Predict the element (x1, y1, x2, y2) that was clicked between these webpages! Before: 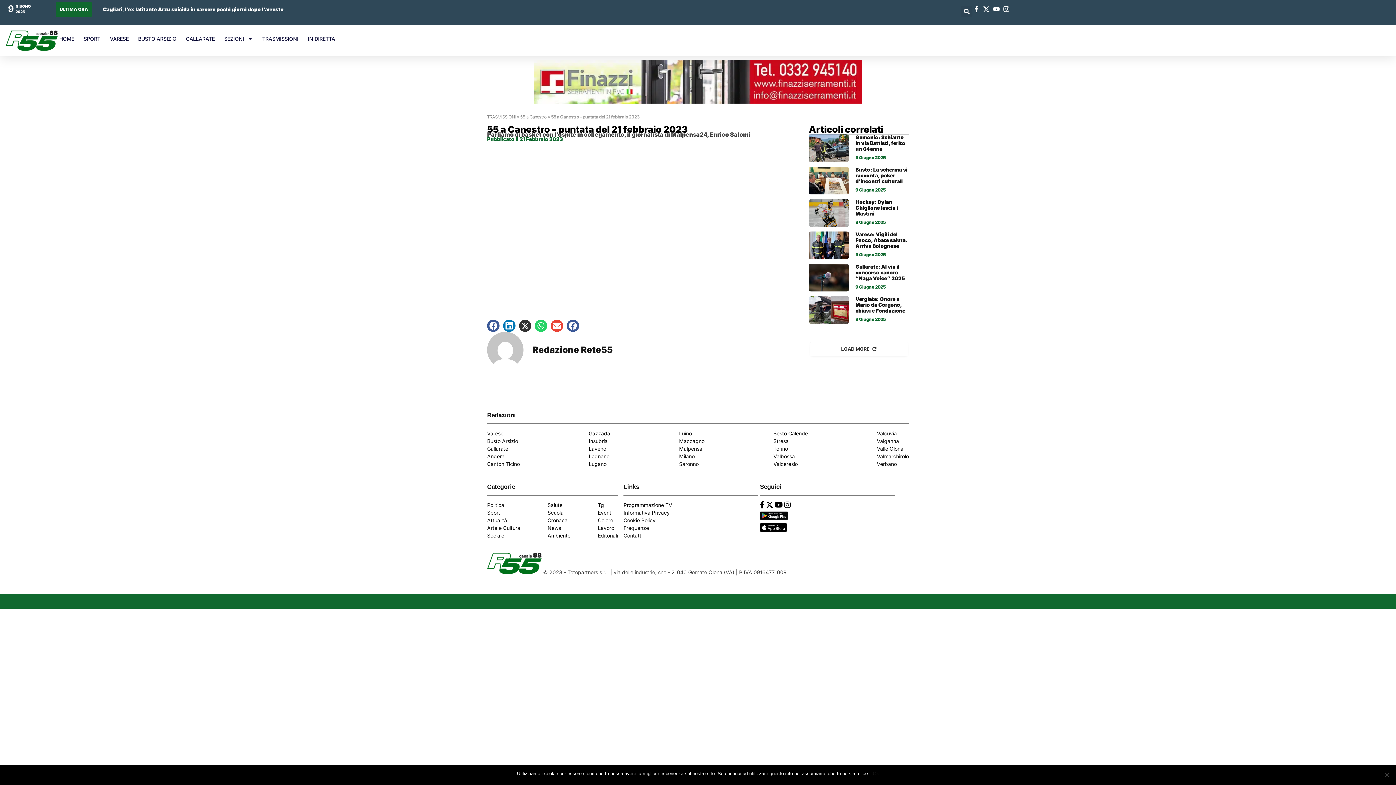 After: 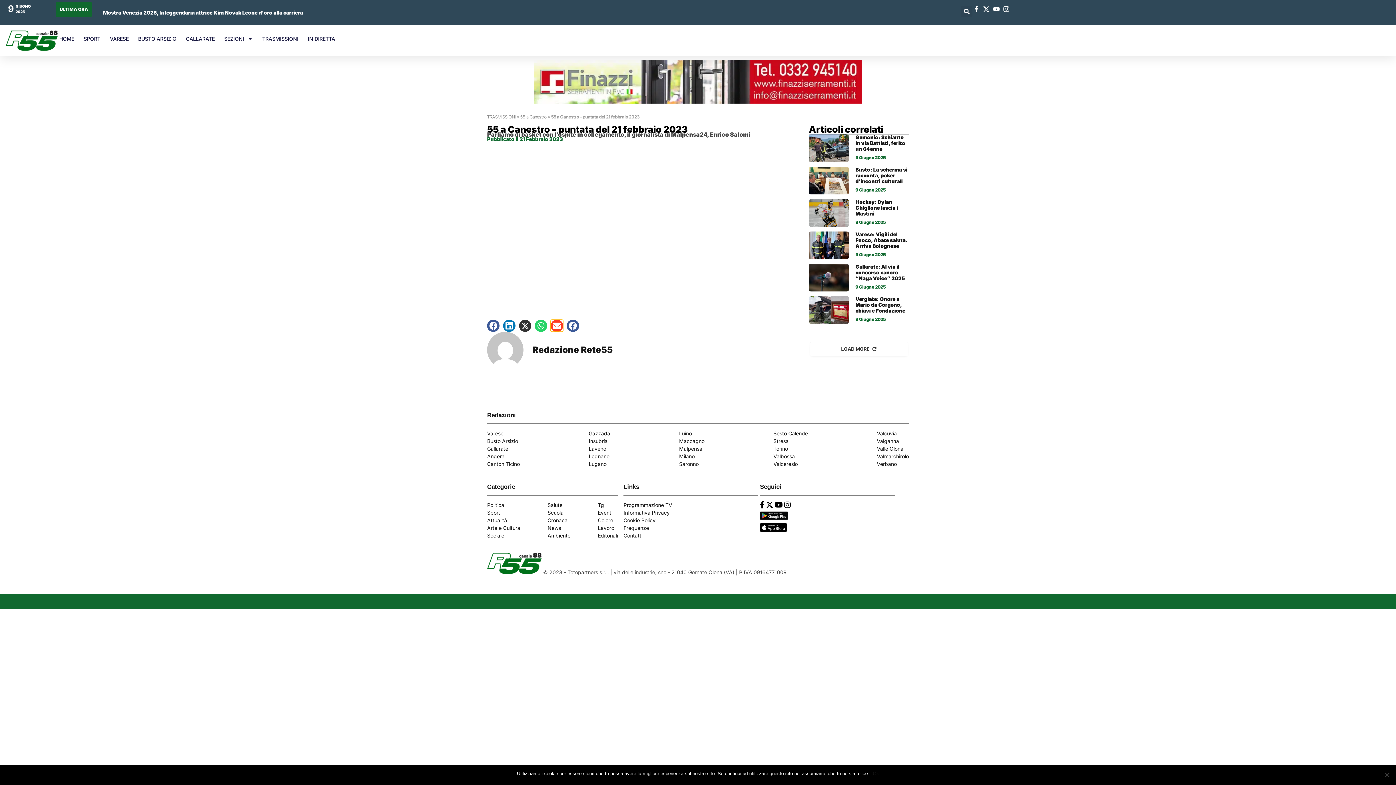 Action: label: Condividi su email bbox: (550, 319, 563, 332)